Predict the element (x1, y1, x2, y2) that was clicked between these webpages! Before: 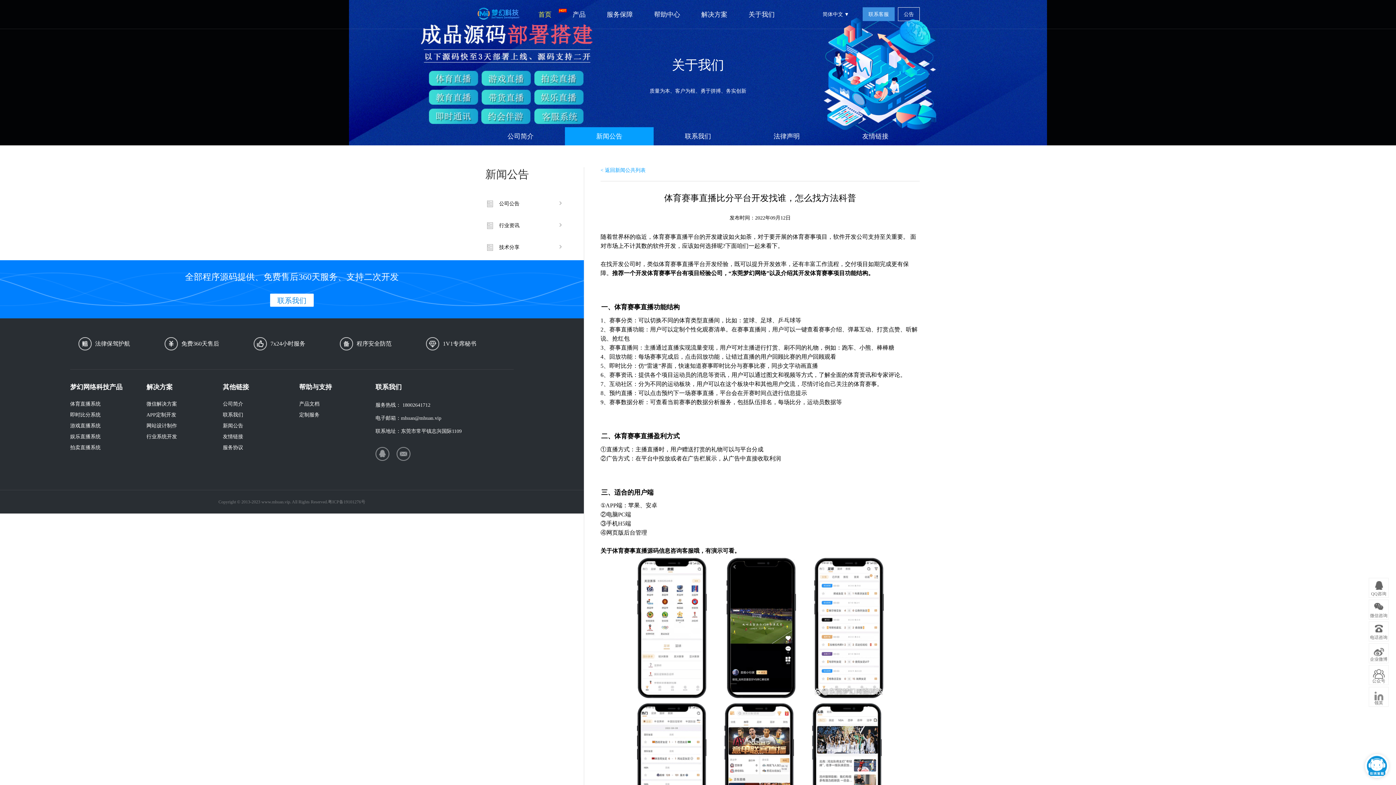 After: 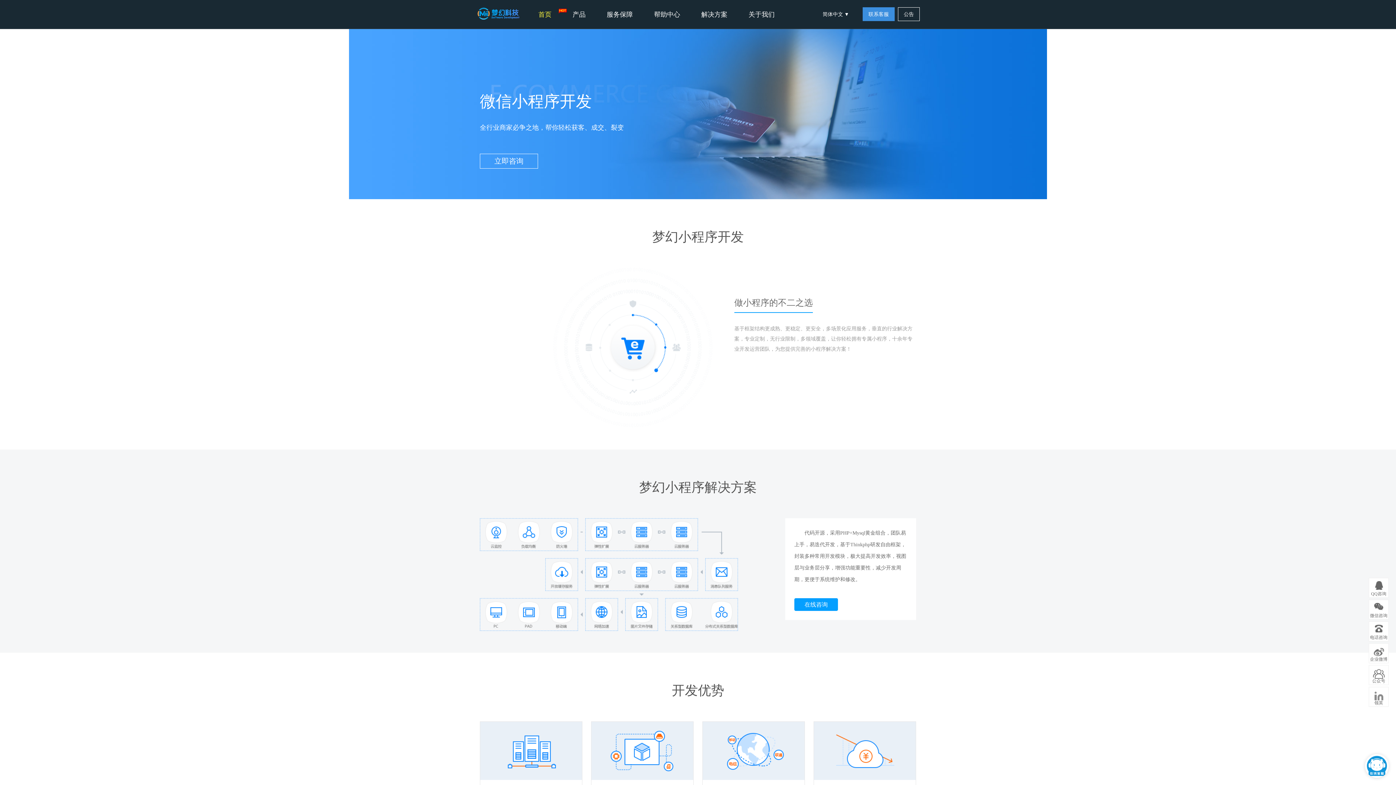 Action: label: 微信解决方案 bbox: (146, 398, 204, 409)